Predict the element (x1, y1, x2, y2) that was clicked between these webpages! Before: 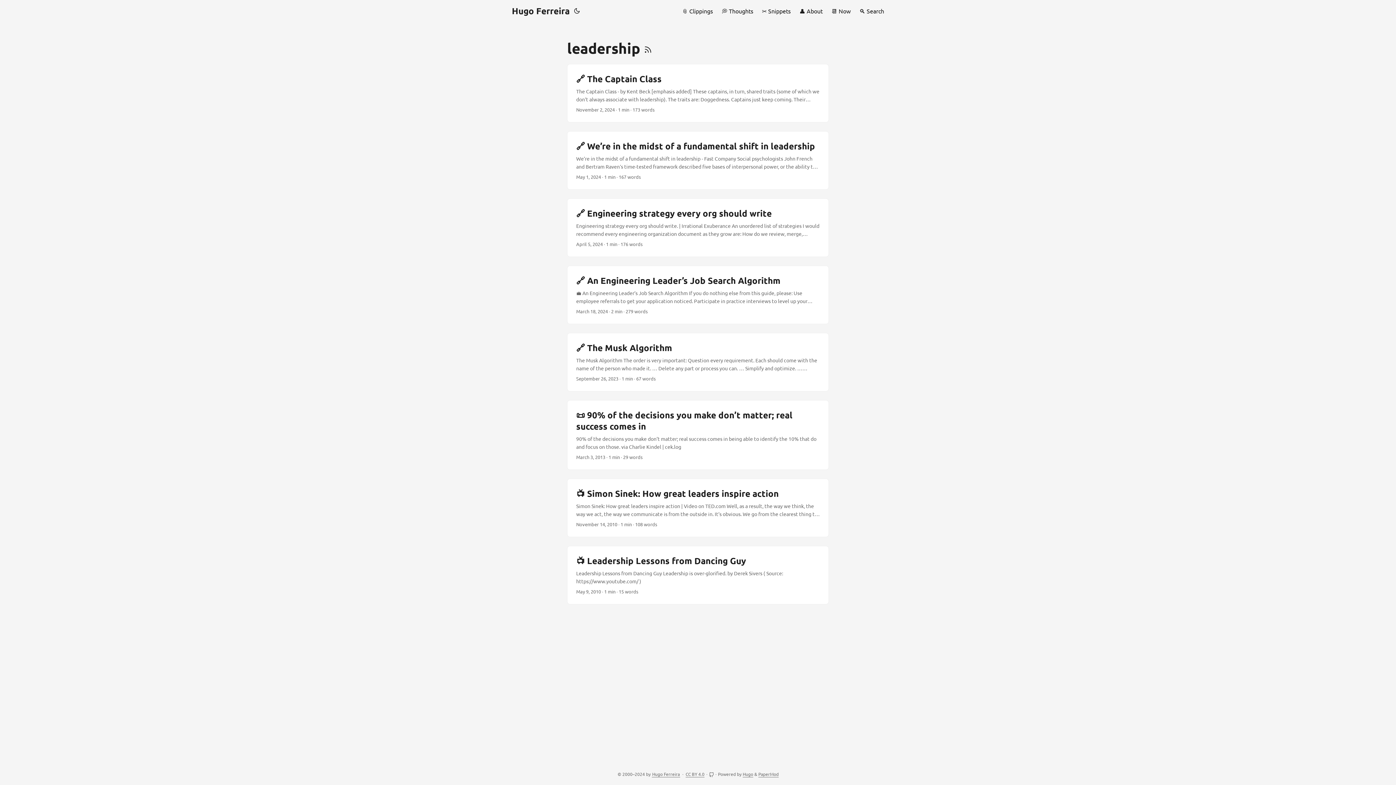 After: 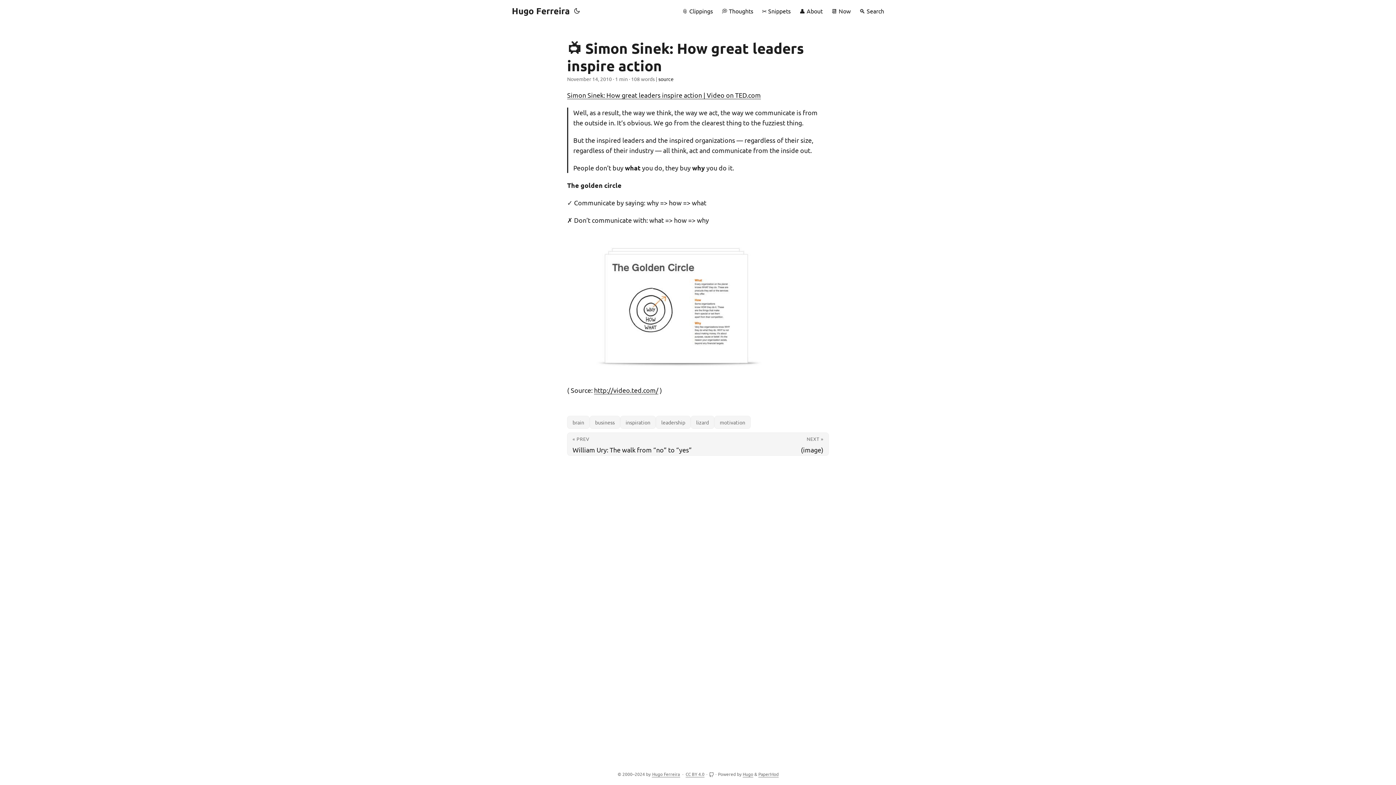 Action: label: post link to Simon Sinek: How great leaders inspire action bbox: (567, 479, 828, 537)